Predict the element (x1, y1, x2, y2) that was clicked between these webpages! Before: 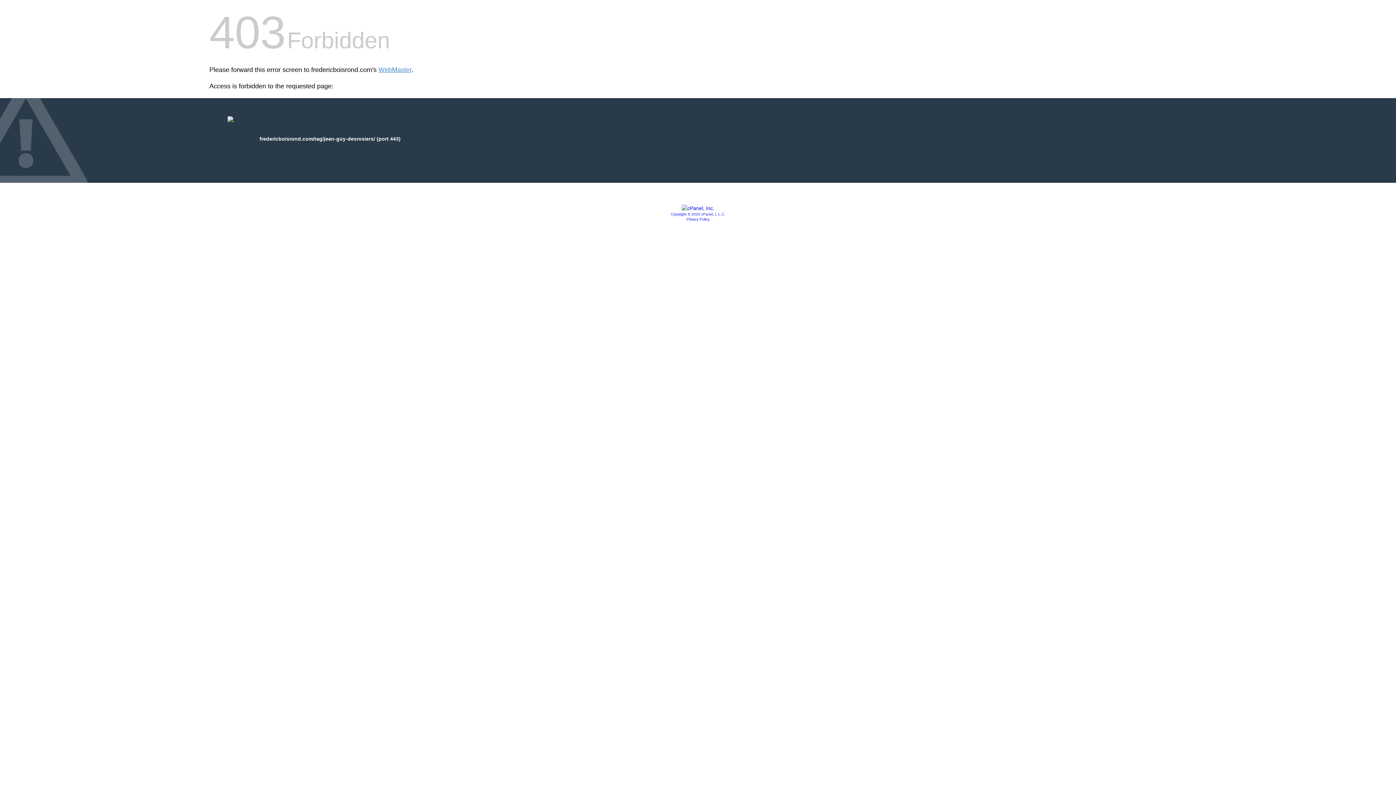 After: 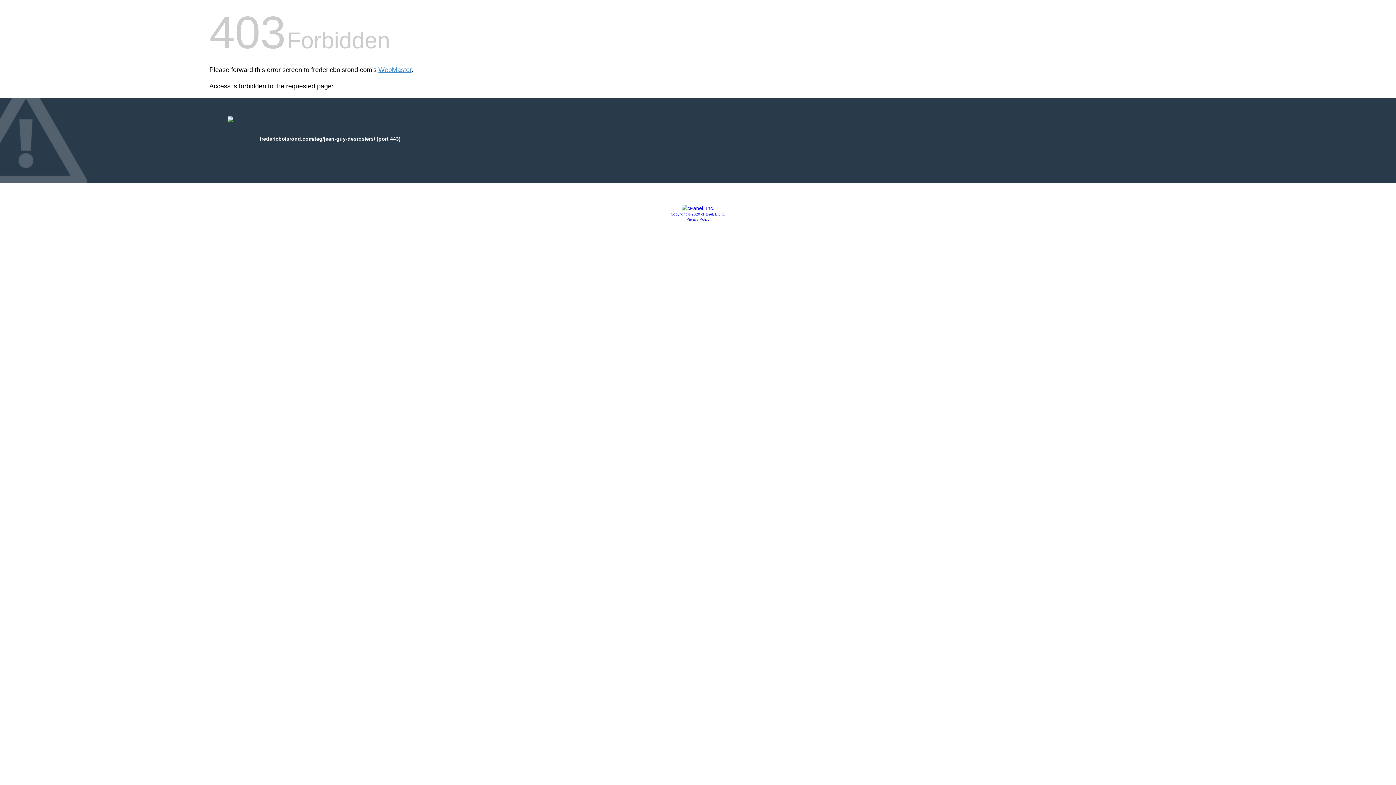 Action: bbox: (686, 217, 709, 221) label: Privacy Policy